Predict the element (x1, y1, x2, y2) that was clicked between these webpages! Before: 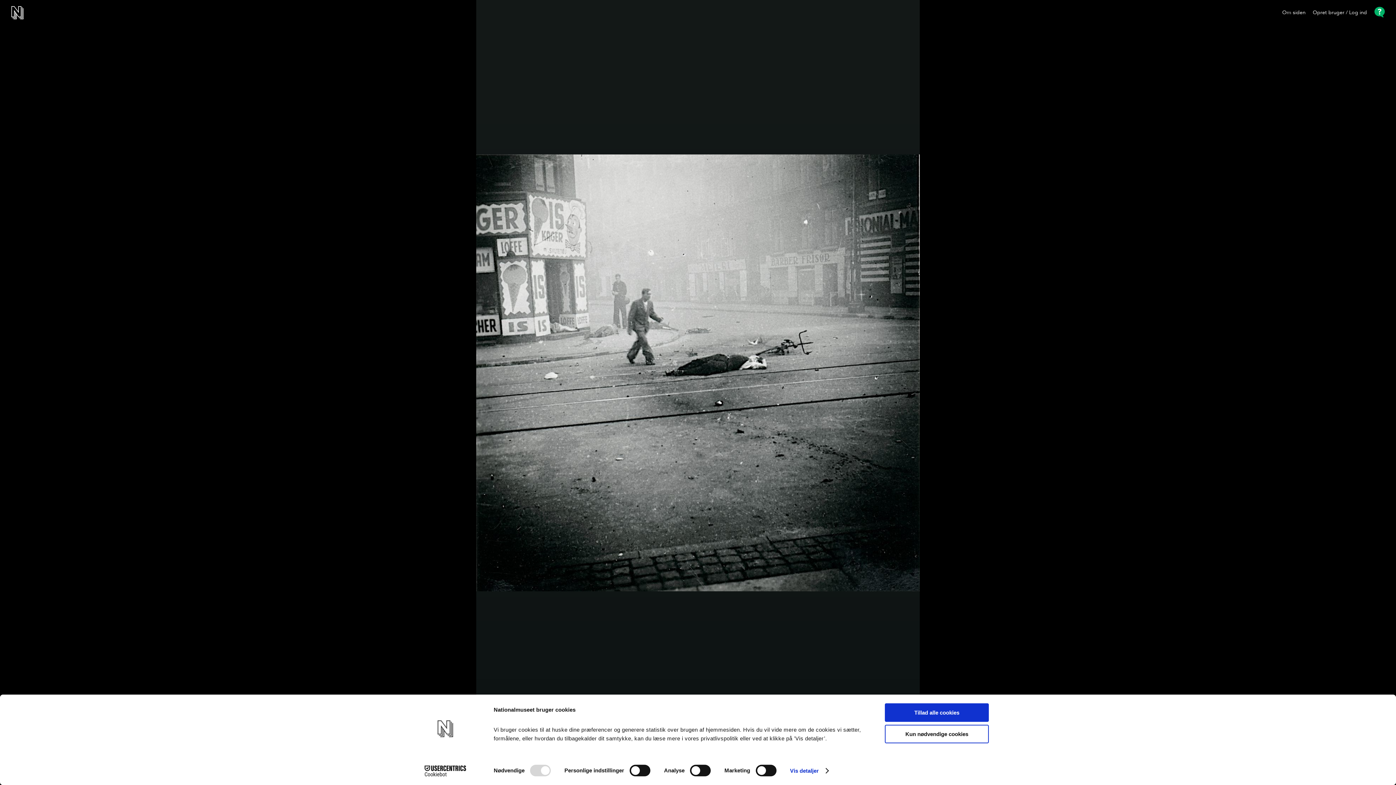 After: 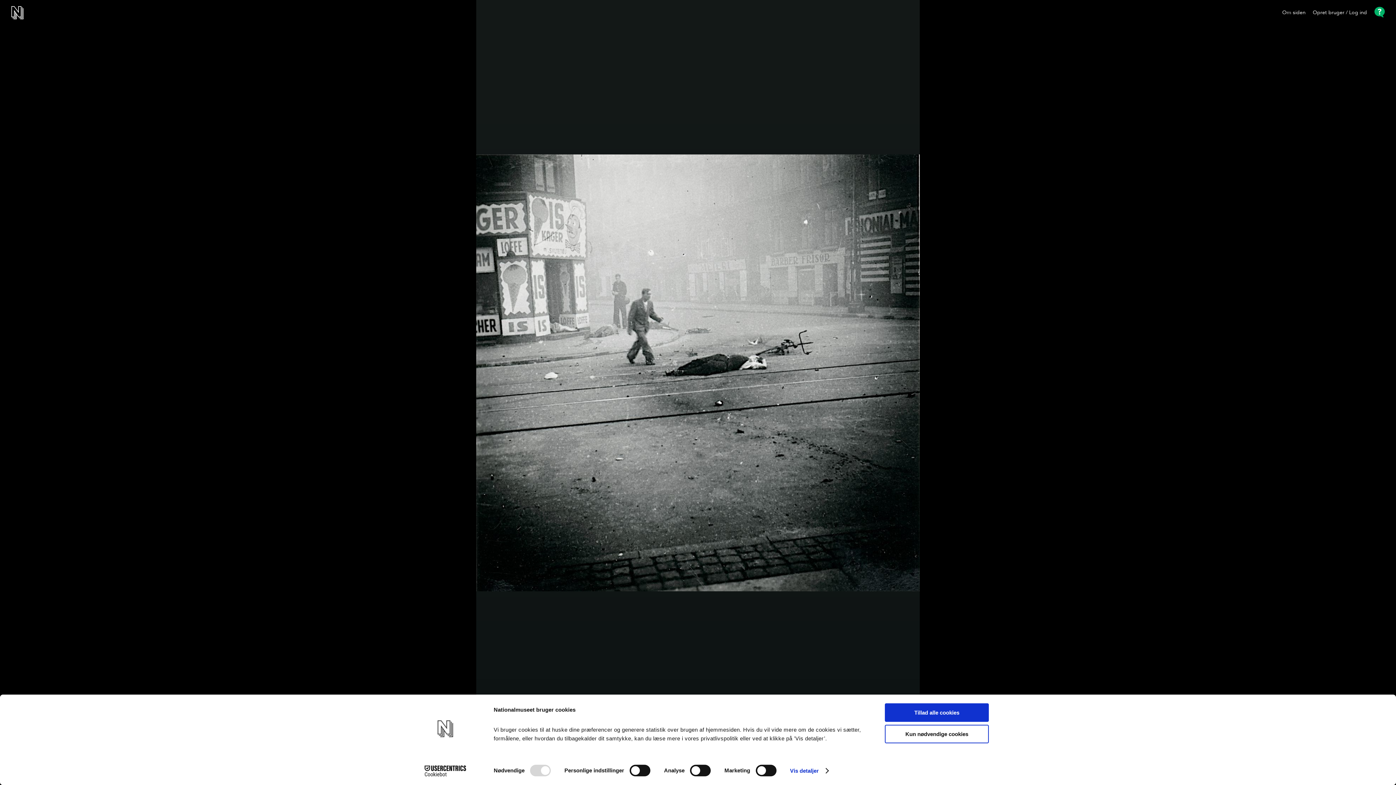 Action: bbox: (1282, 9, 1305, 15) label: Om siden